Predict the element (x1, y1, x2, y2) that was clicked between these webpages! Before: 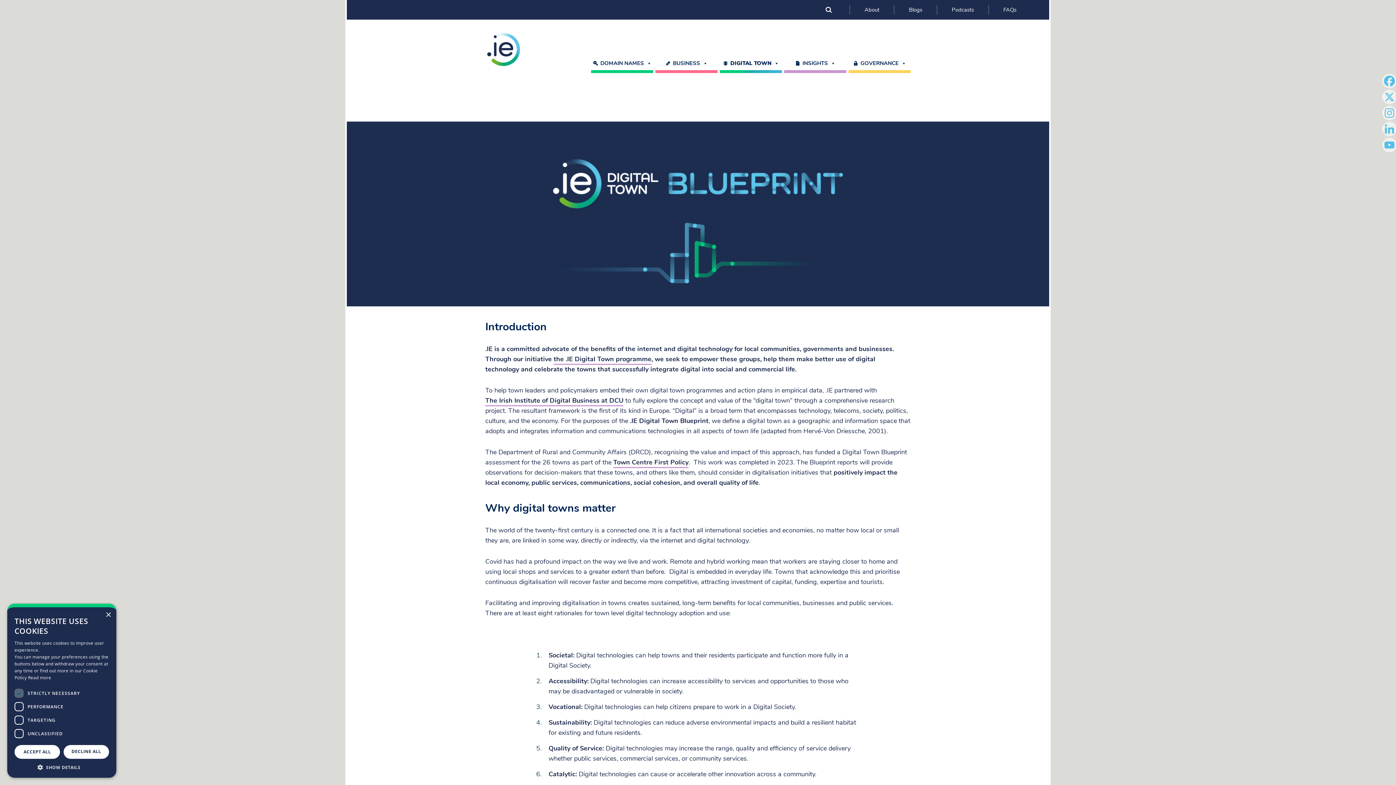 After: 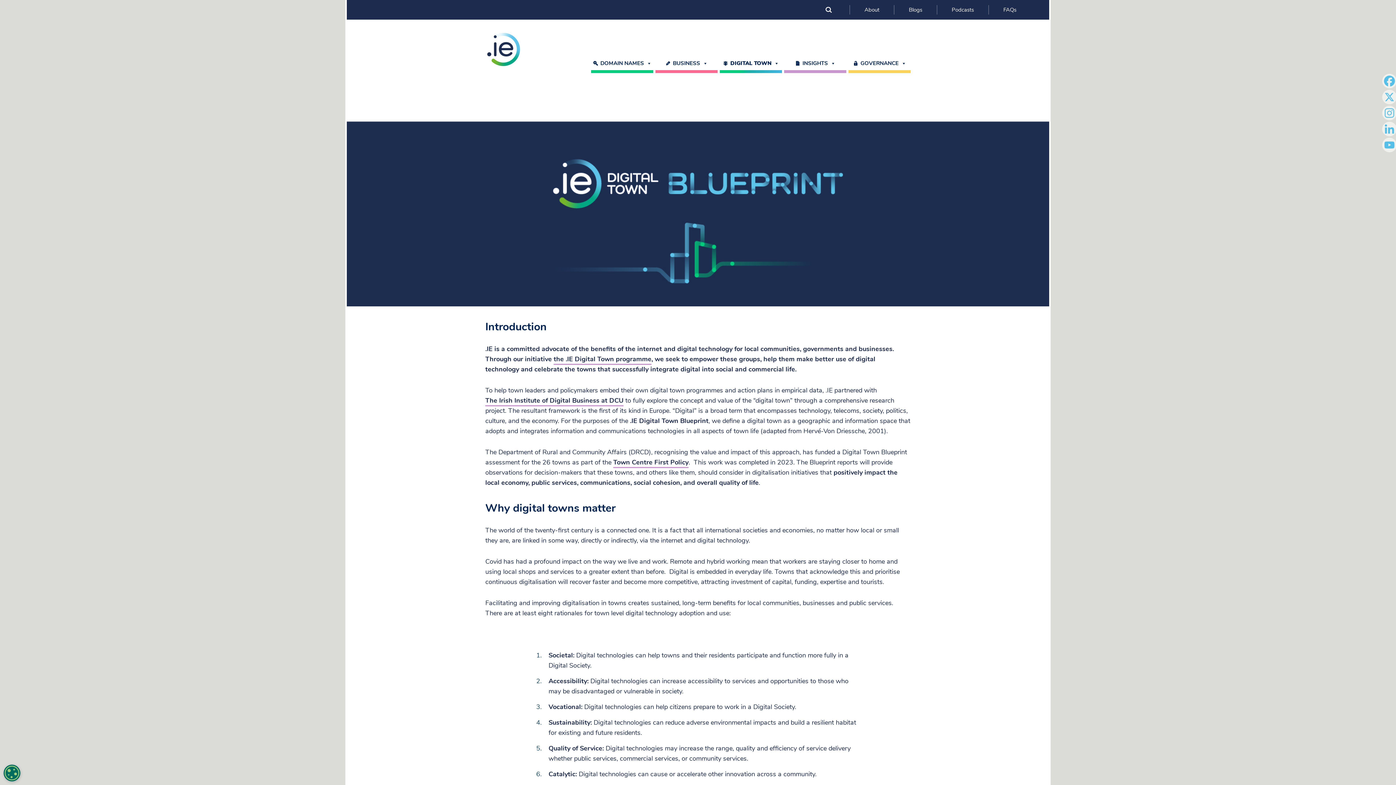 Action: bbox: (63, 745, 109, 759) label: DECLINE ALL